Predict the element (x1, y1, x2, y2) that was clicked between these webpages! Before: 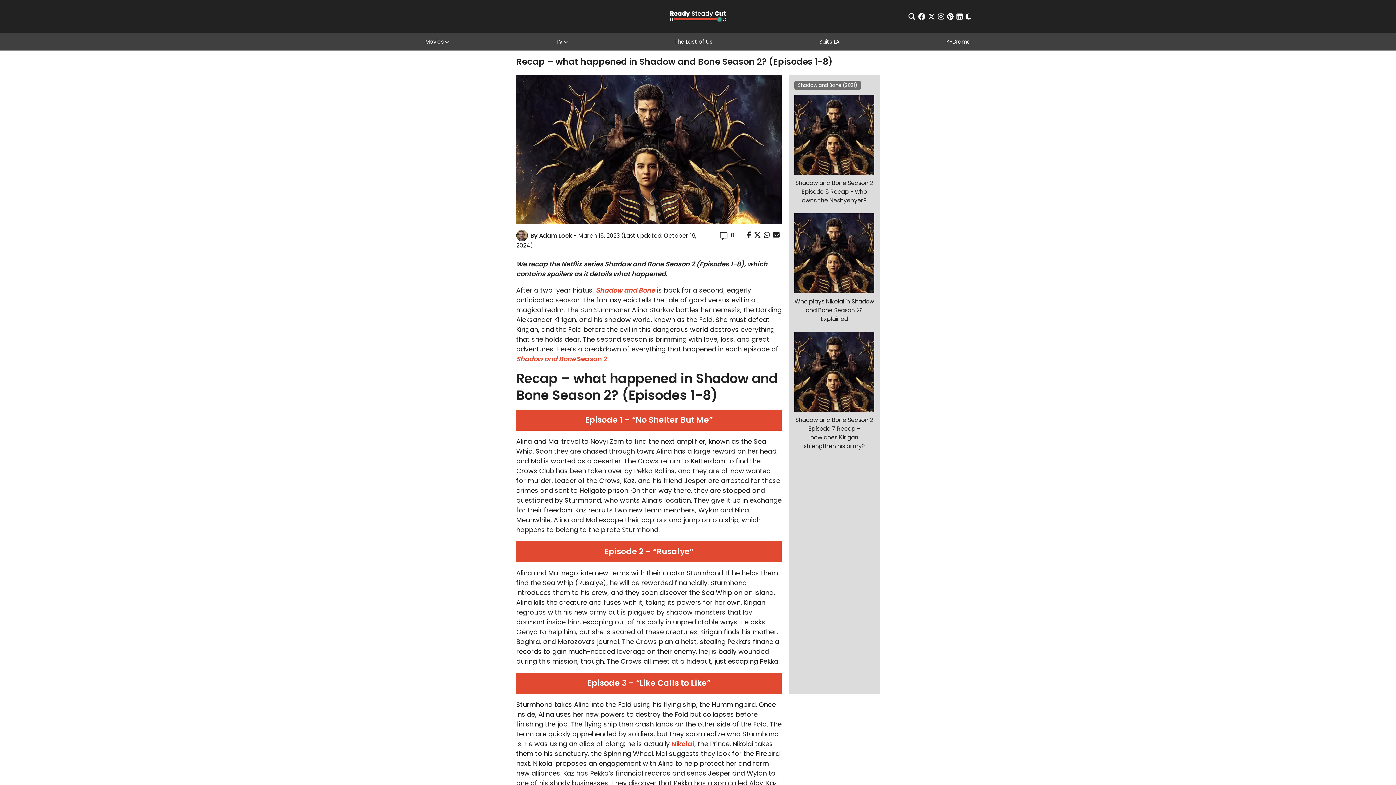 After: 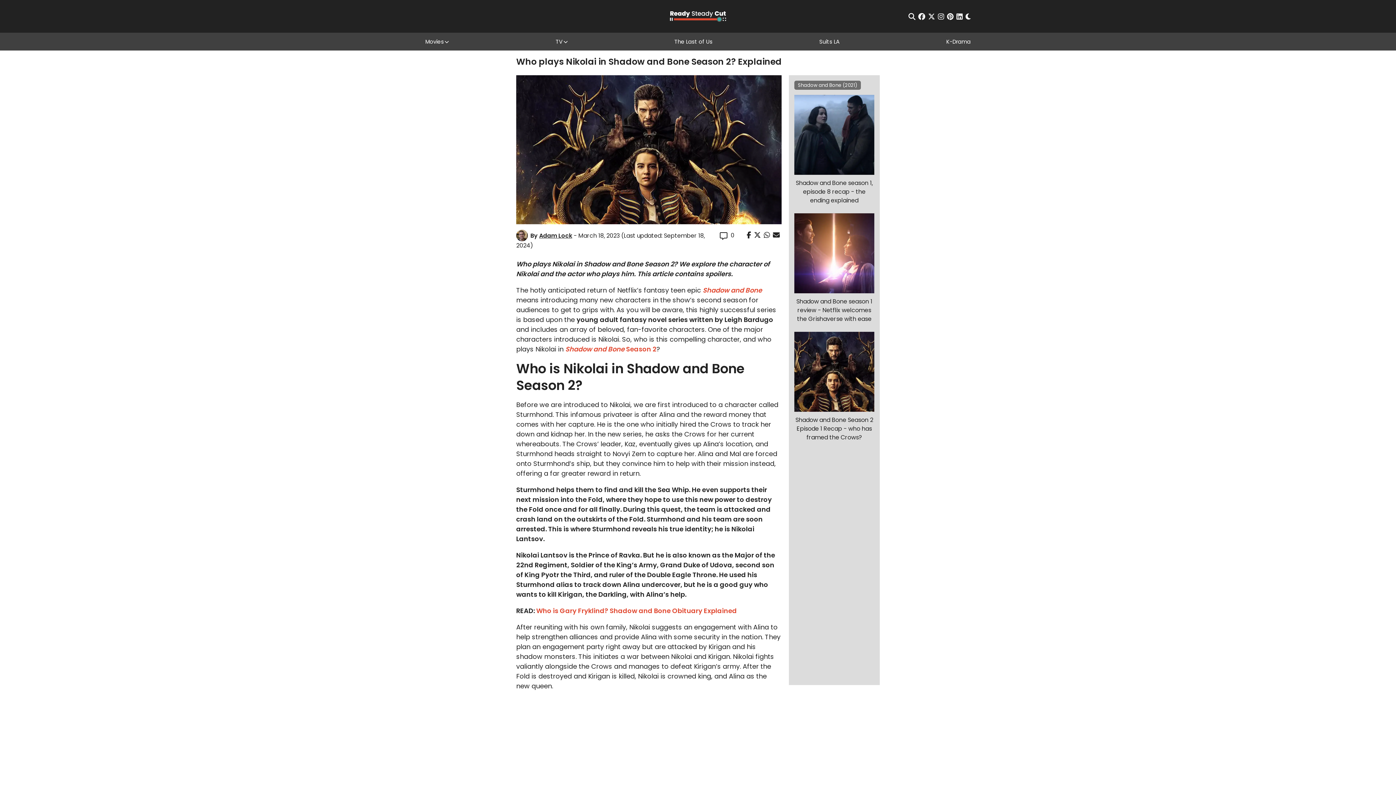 Action: label: Nikolai bbox: (671, 739, 694, 748)